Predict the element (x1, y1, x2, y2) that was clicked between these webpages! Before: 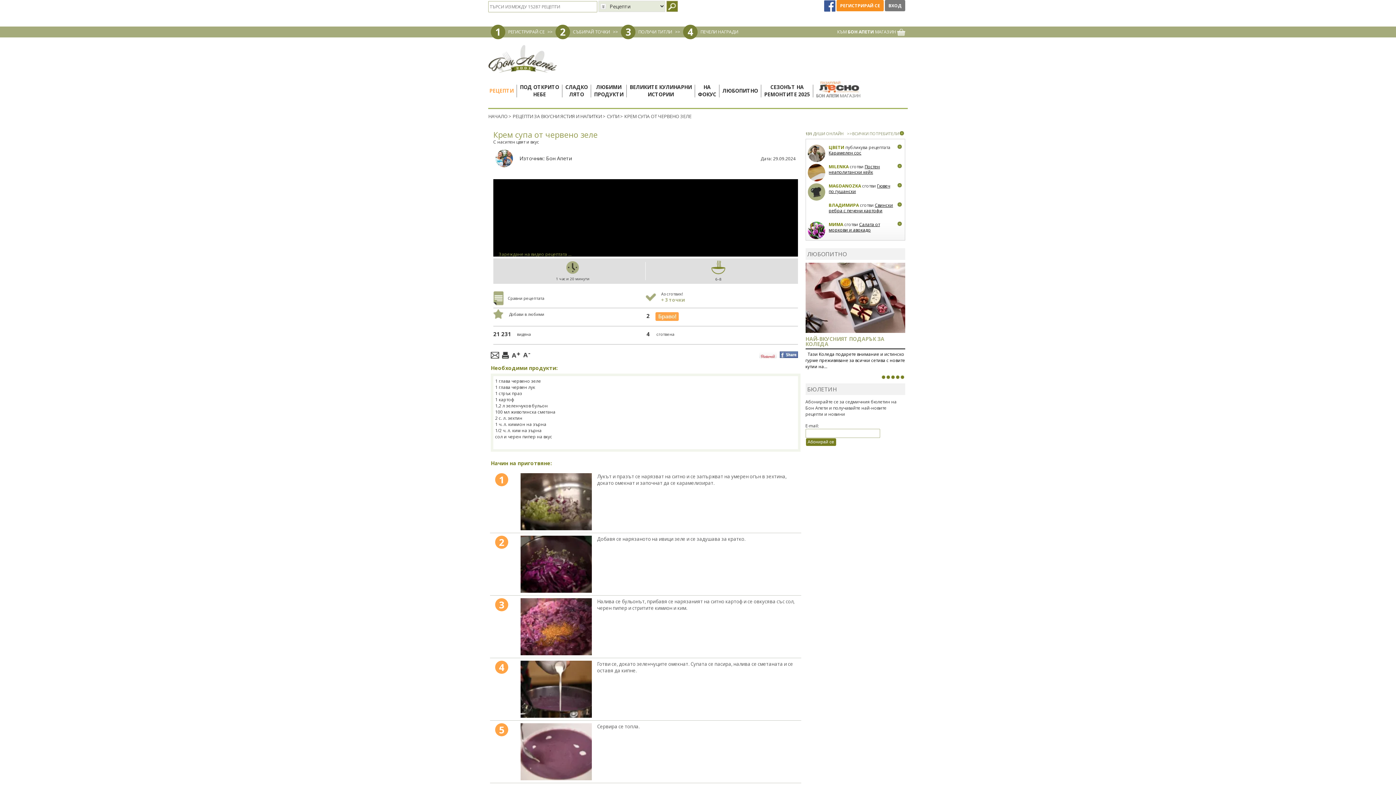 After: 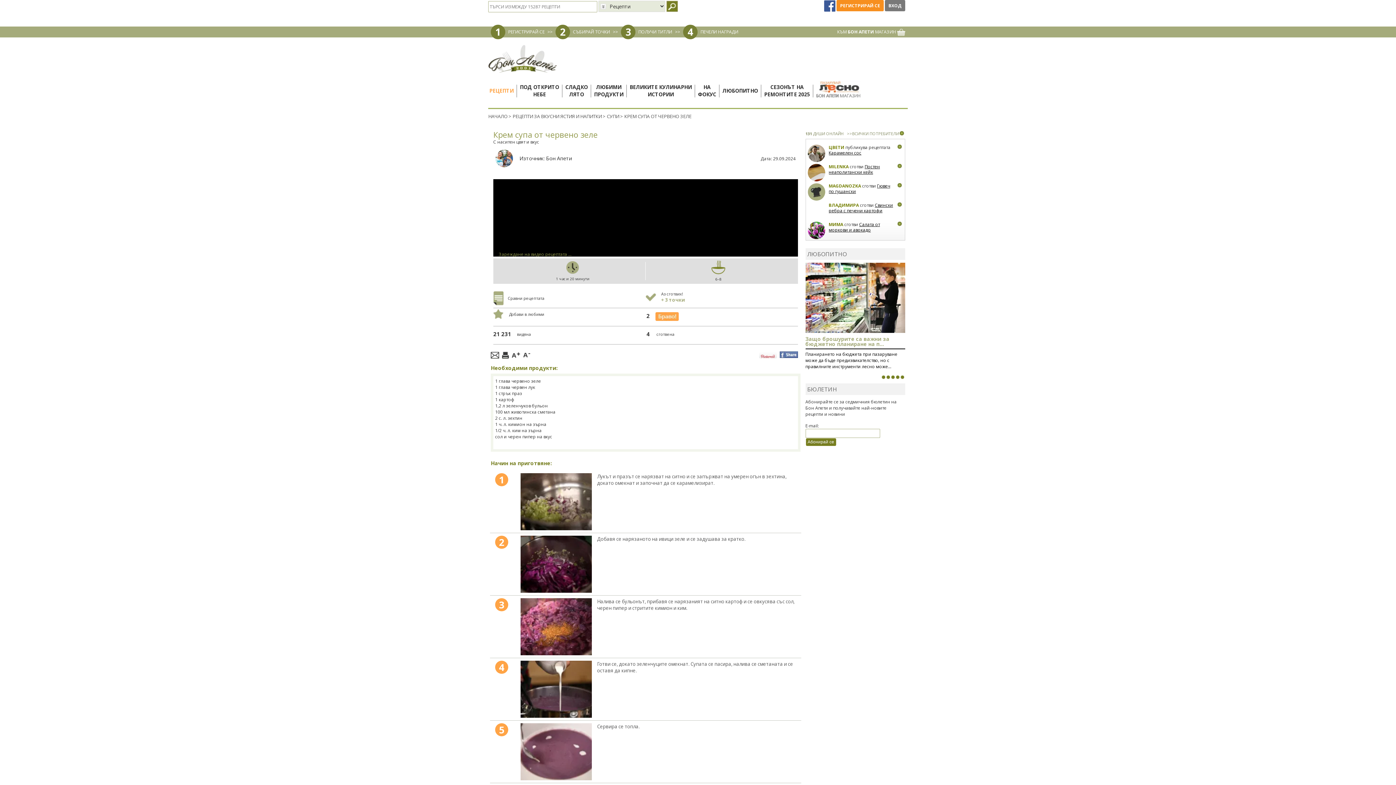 Action: bbox: (779, 351, 798, 357)